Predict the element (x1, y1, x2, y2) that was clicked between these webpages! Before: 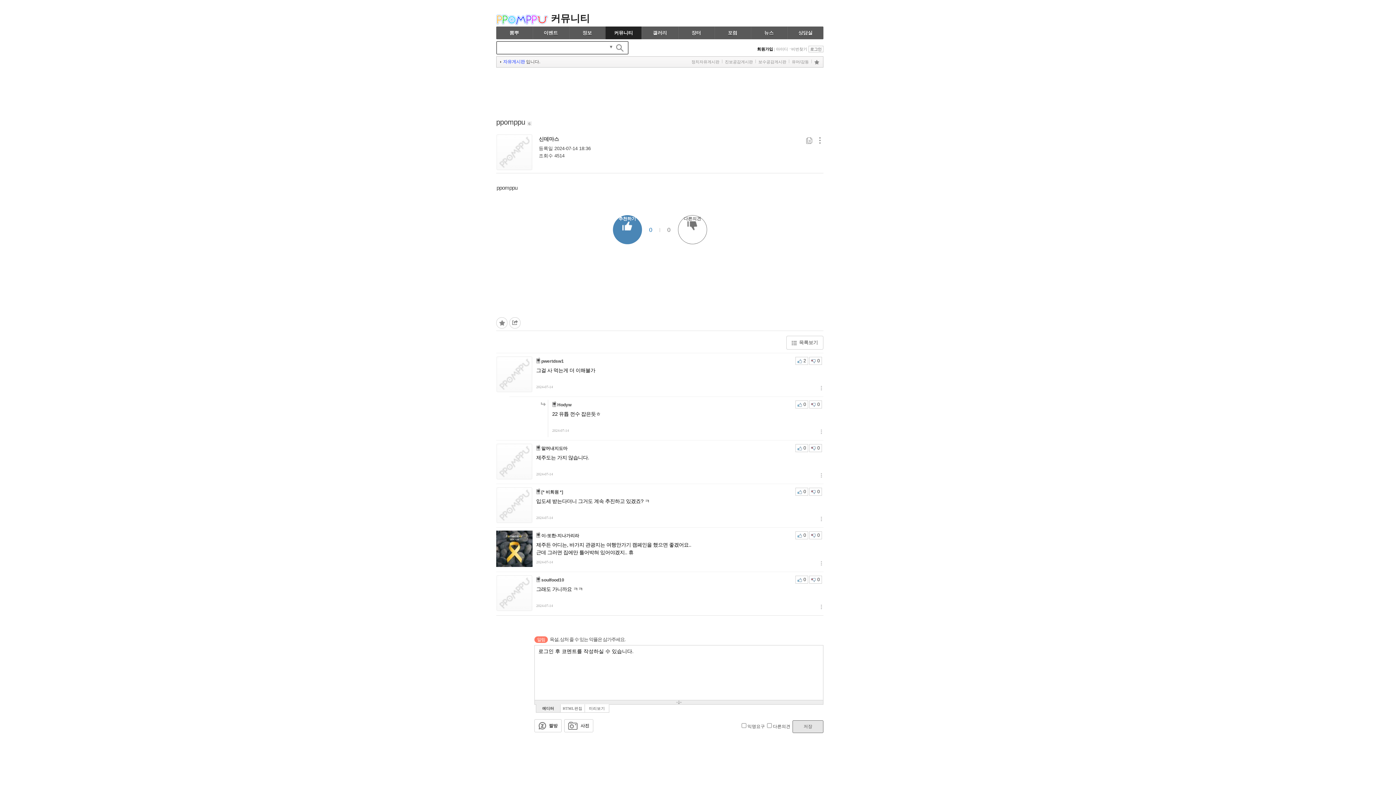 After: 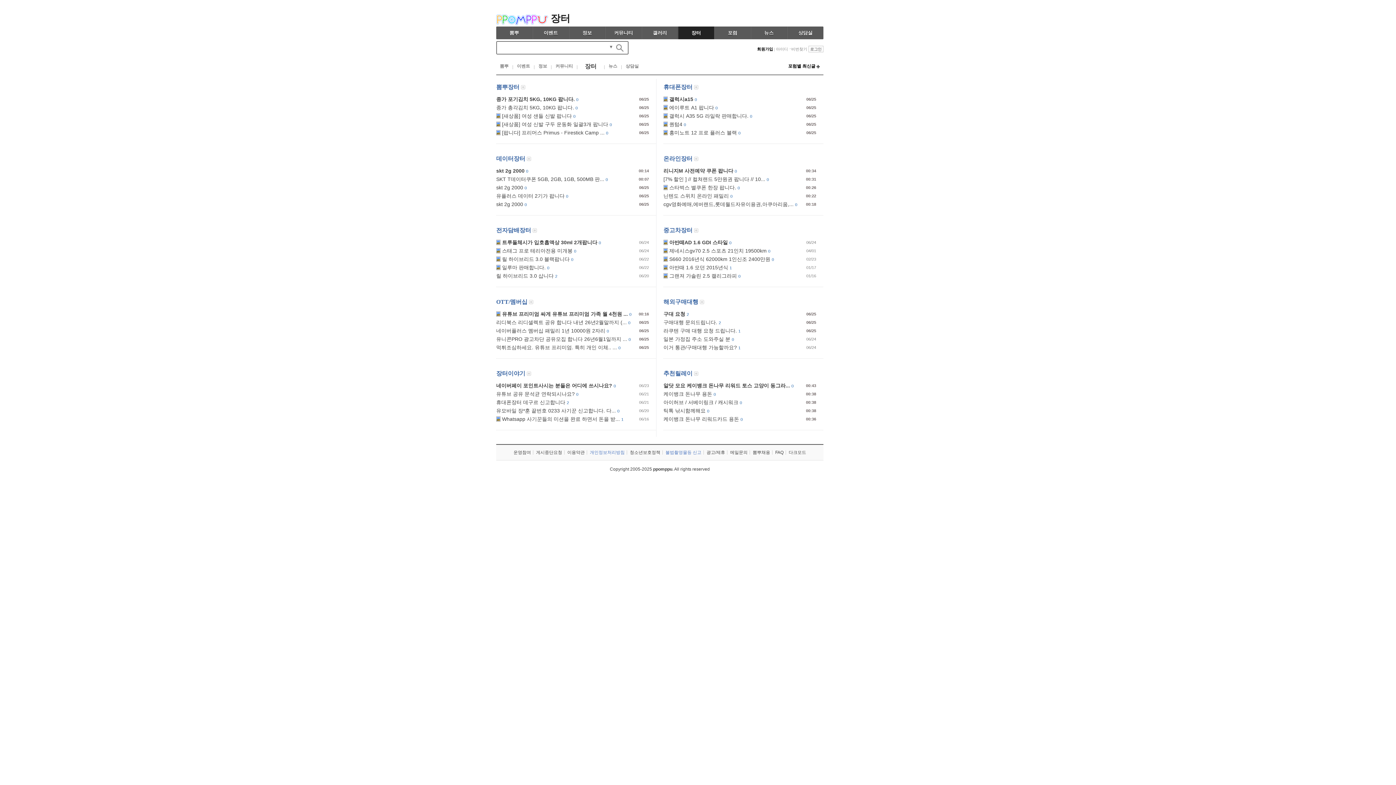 Action: bbox: (678, 26, 714, 39) label: 장터